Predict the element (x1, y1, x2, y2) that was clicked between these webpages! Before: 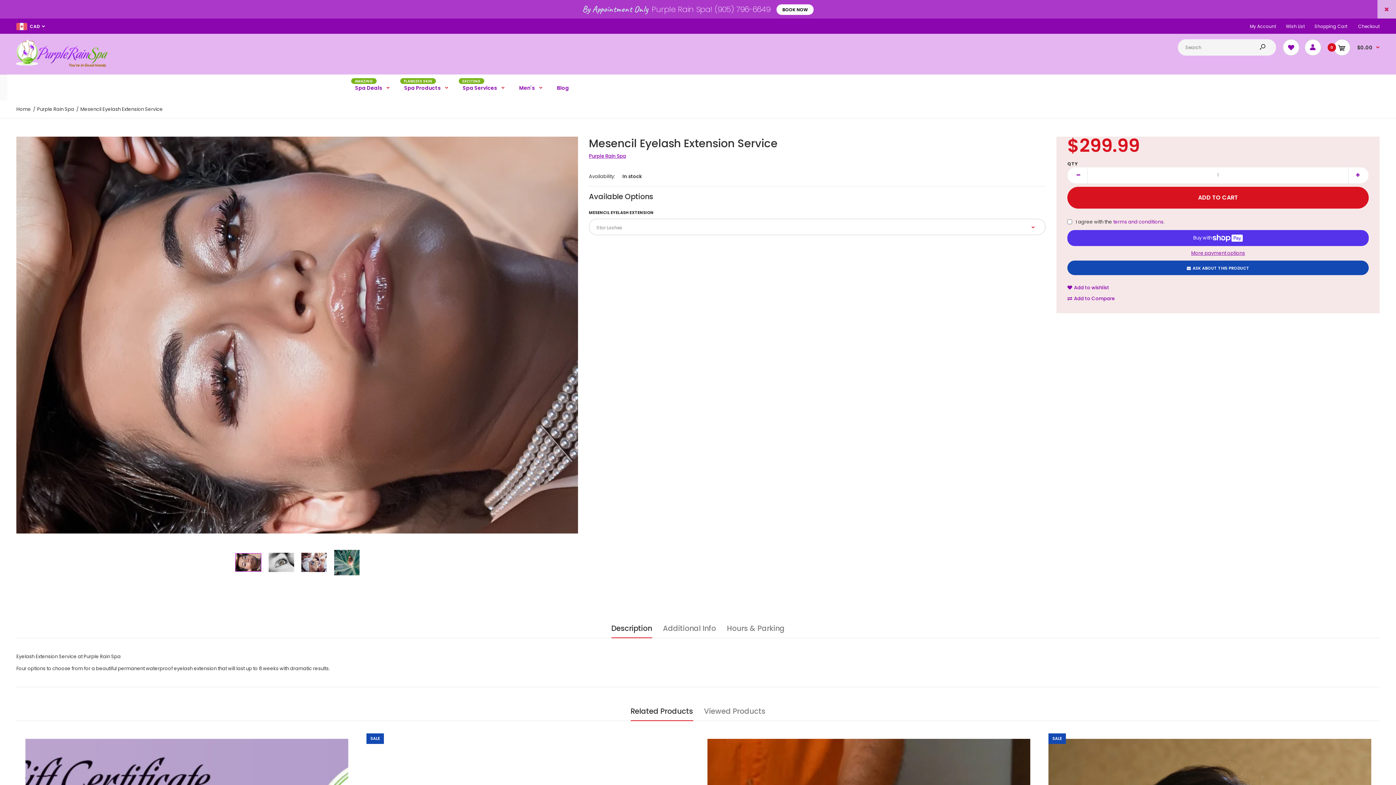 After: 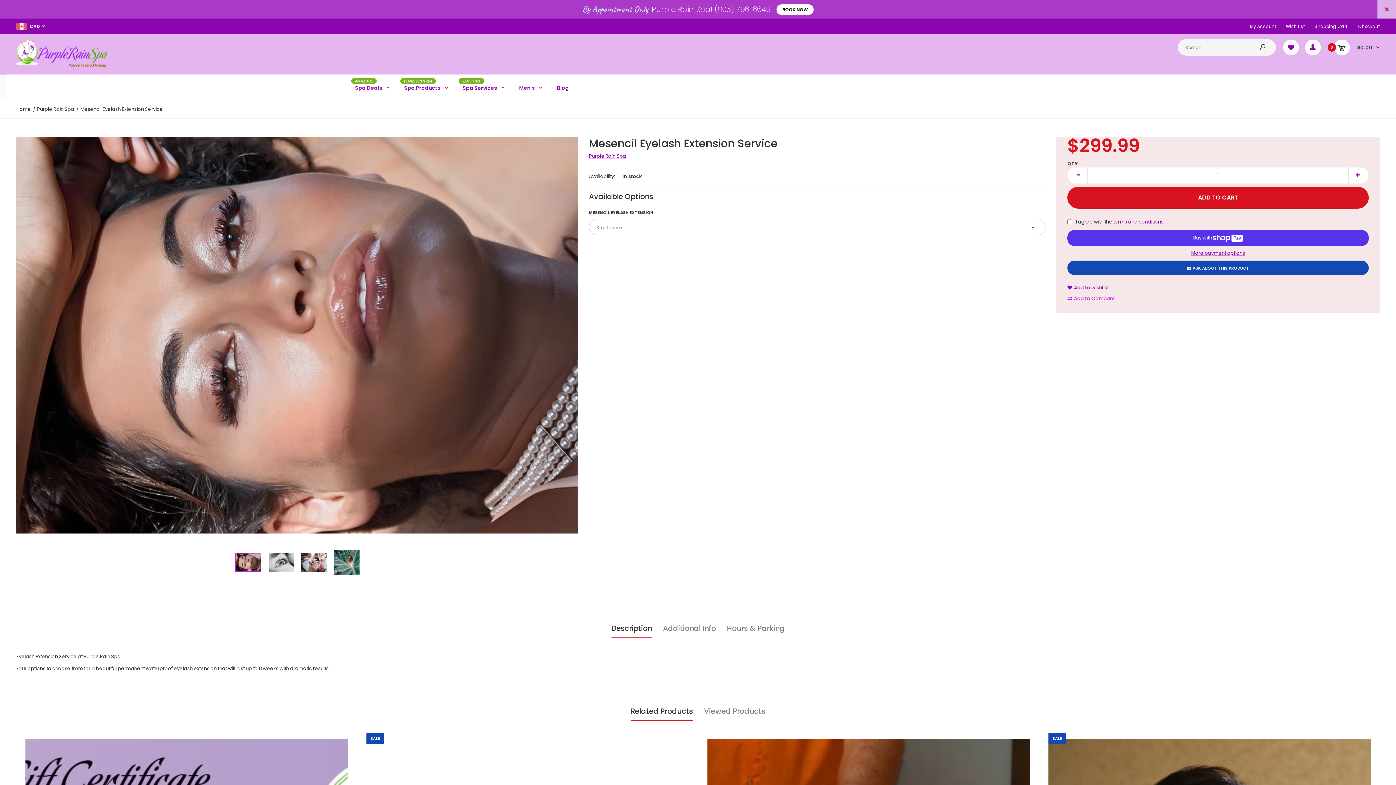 Action: label: Add to Compare bbox: (1067, 295, 1115, 302)